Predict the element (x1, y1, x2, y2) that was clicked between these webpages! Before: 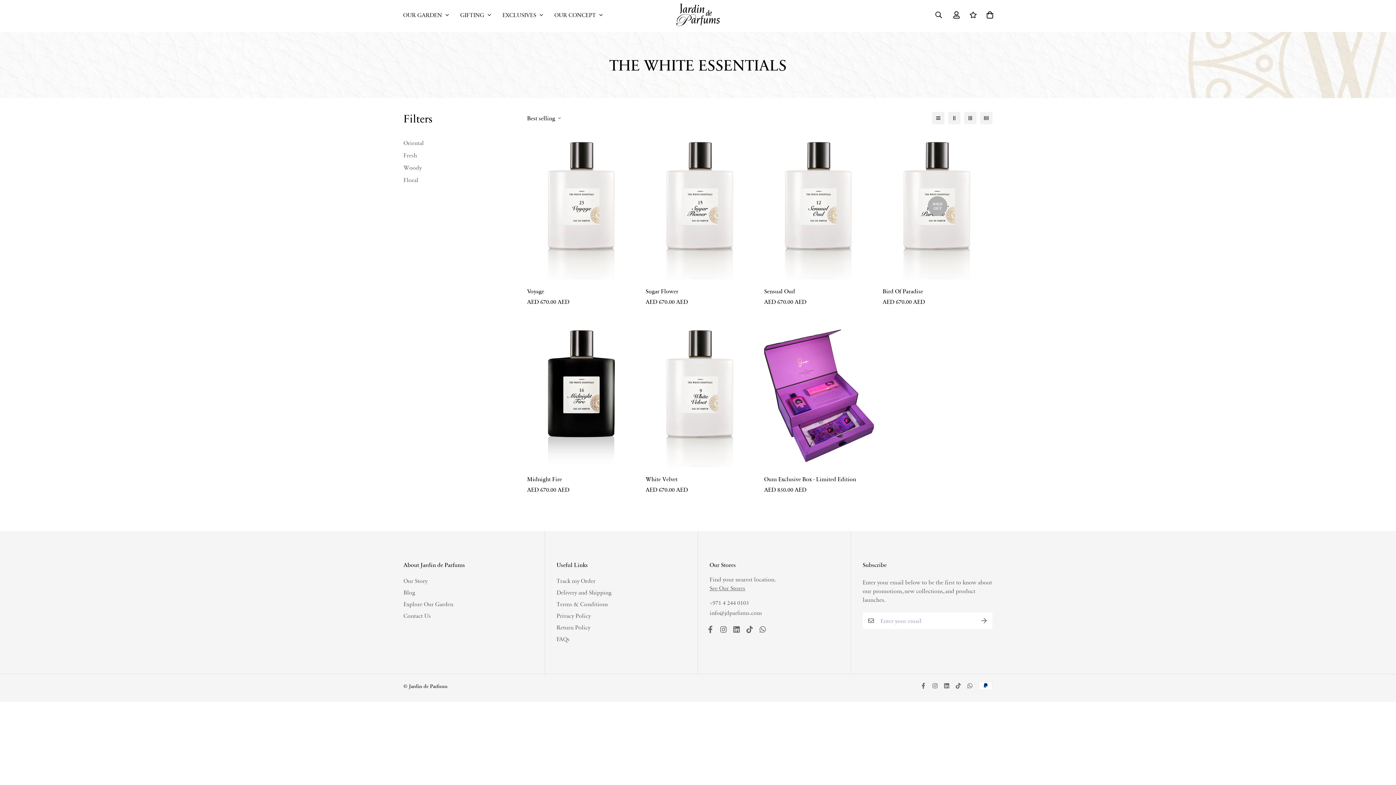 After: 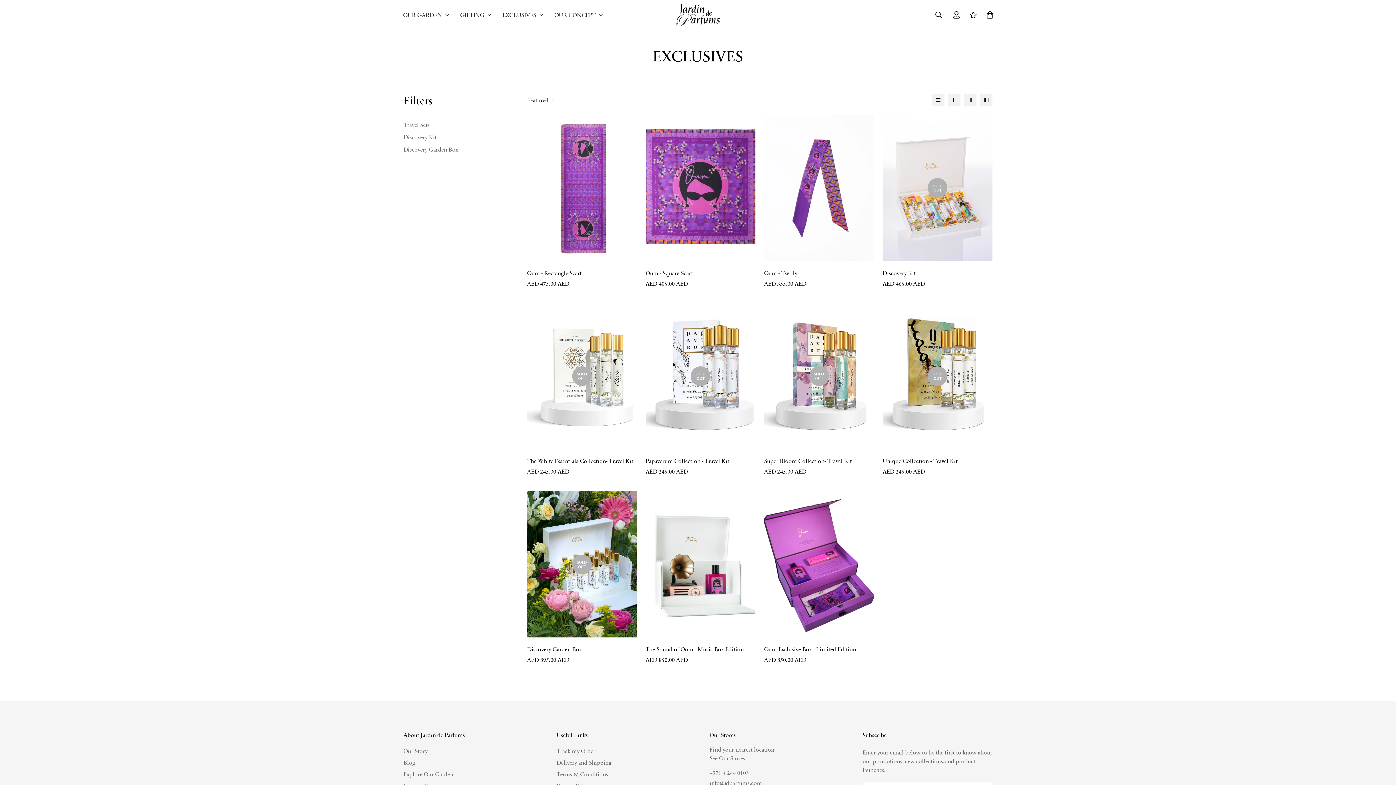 Action: label: EXCLUSIVES bbox: (497, 7, 549, 22)